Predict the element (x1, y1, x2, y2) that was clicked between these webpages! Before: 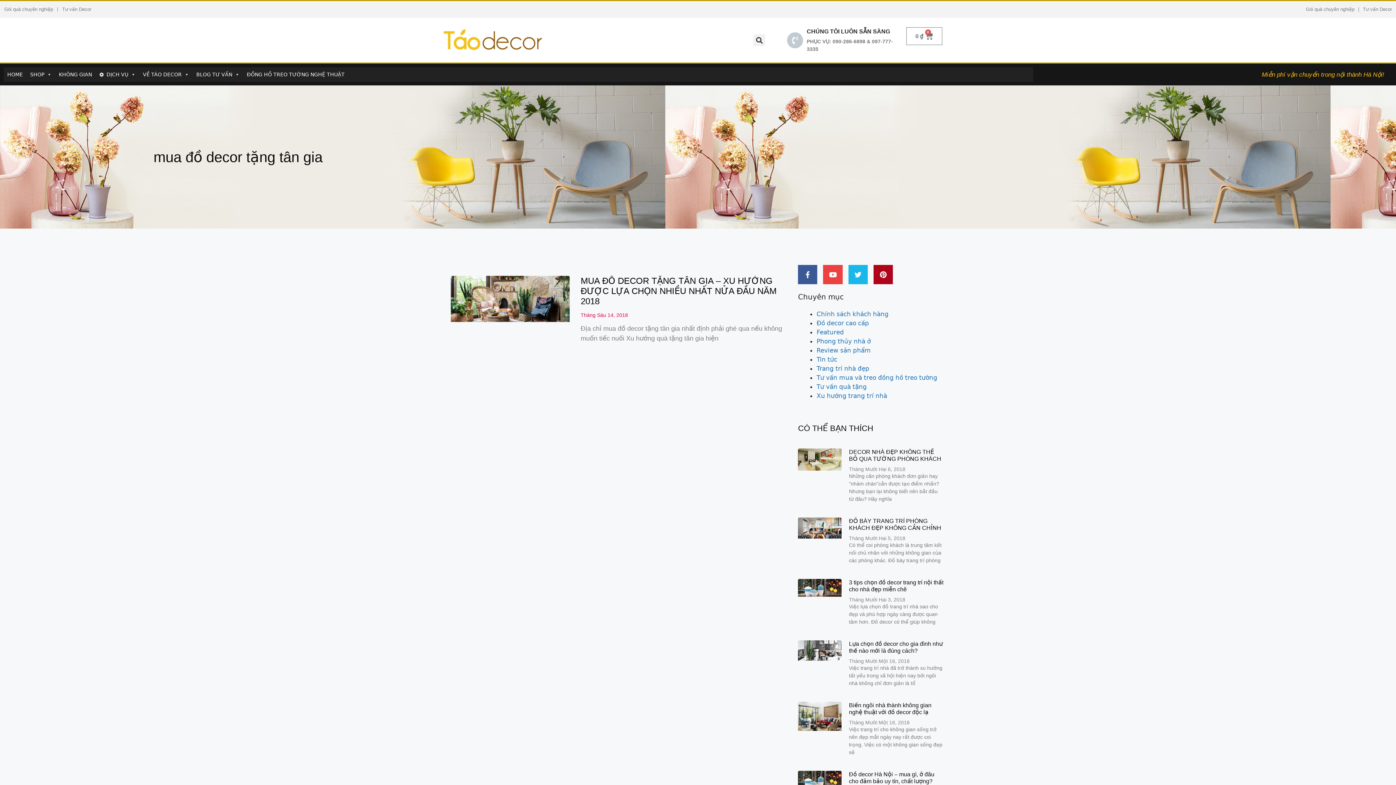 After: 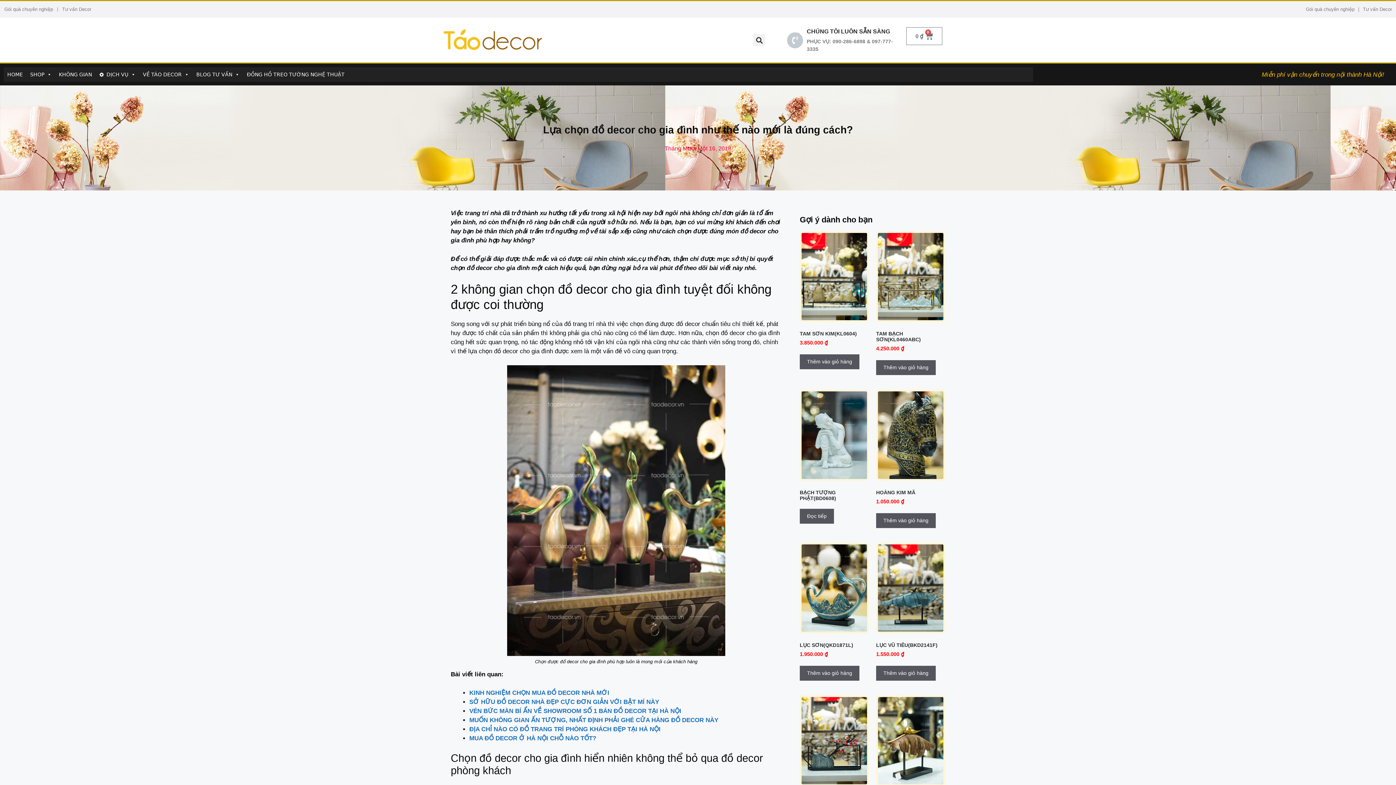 Action: bbox: (798, 640, 841, 691)